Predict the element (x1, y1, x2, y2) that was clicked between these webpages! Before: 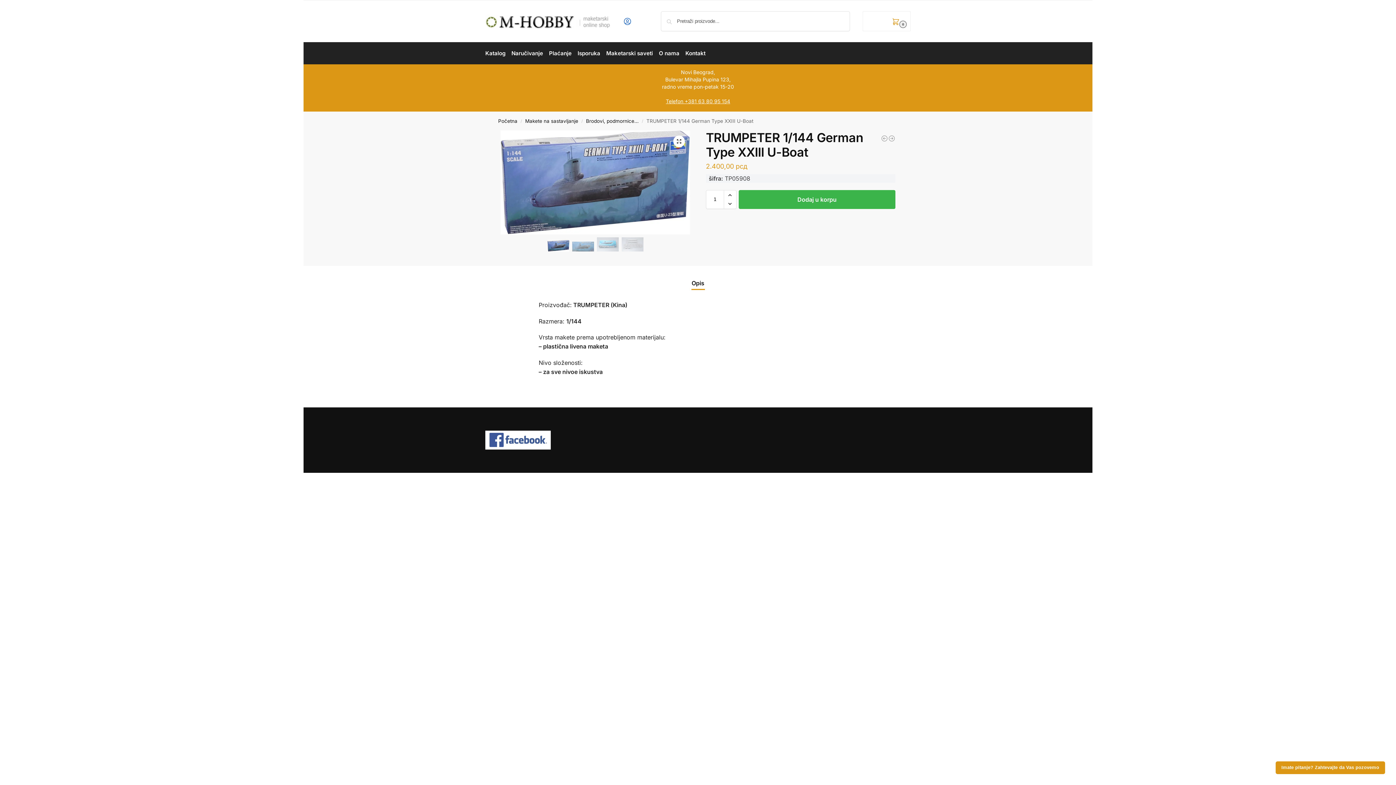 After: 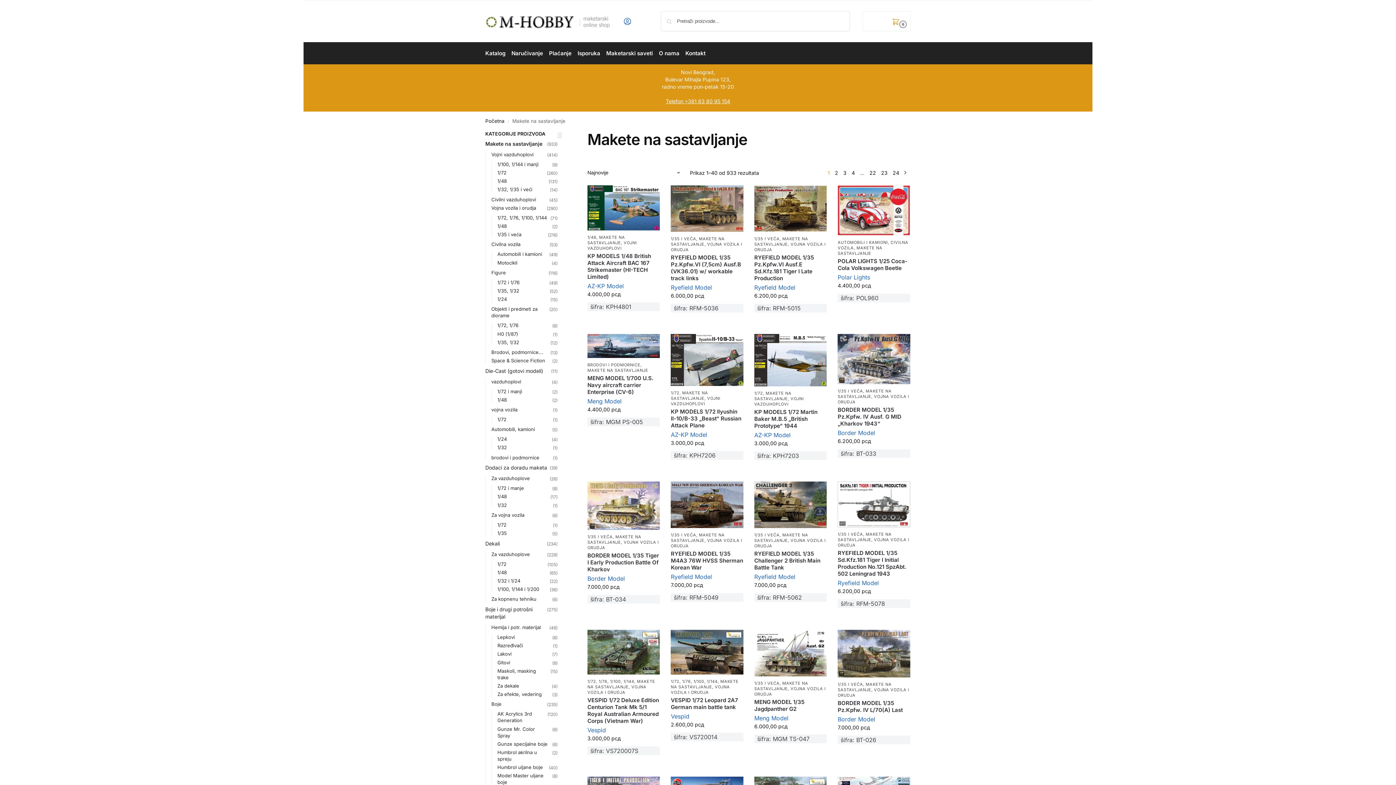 Action: label: Makete na sastavljanje bbox: (525, 118, 578, 123)